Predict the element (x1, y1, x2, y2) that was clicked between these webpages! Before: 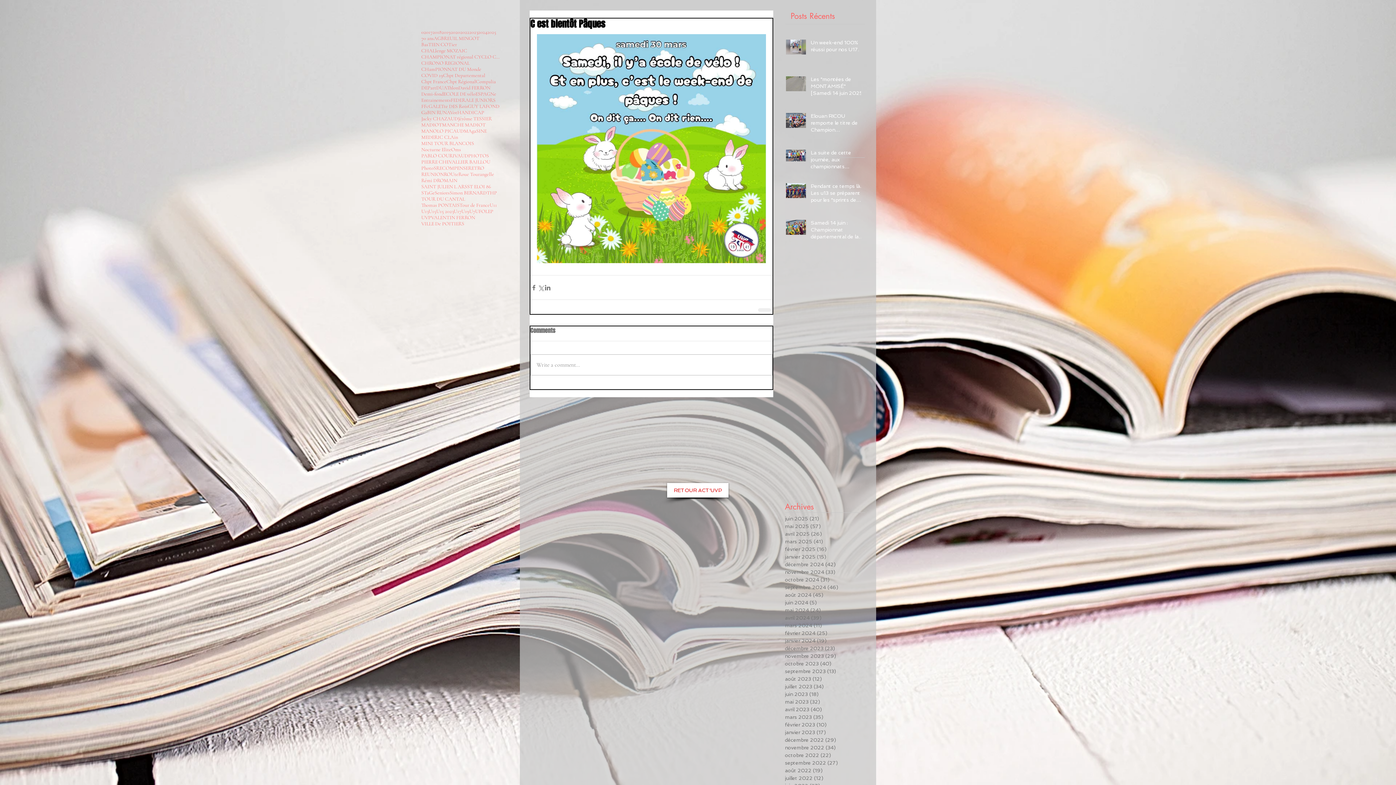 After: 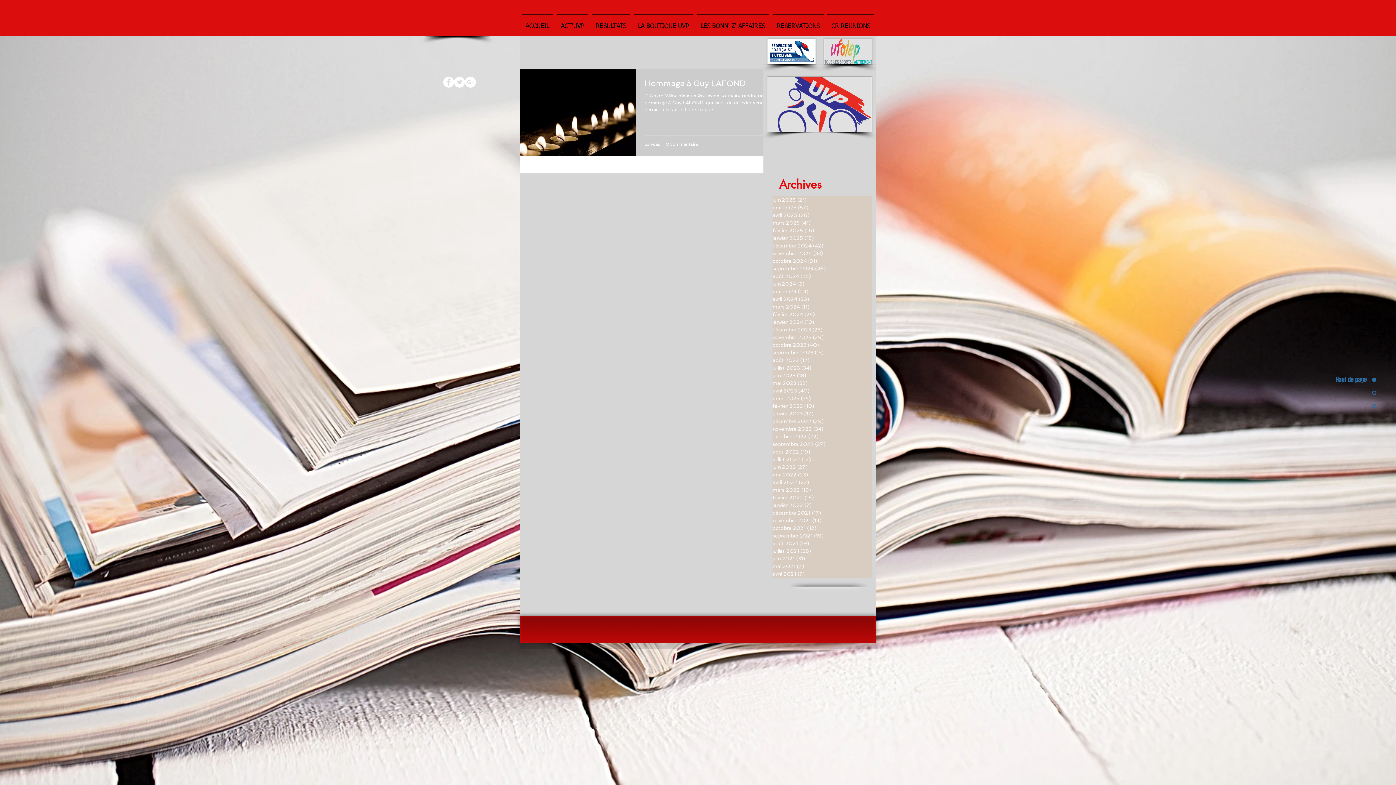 Action: label: GUY LAFOND bbox: (468, 103, 499, 109)